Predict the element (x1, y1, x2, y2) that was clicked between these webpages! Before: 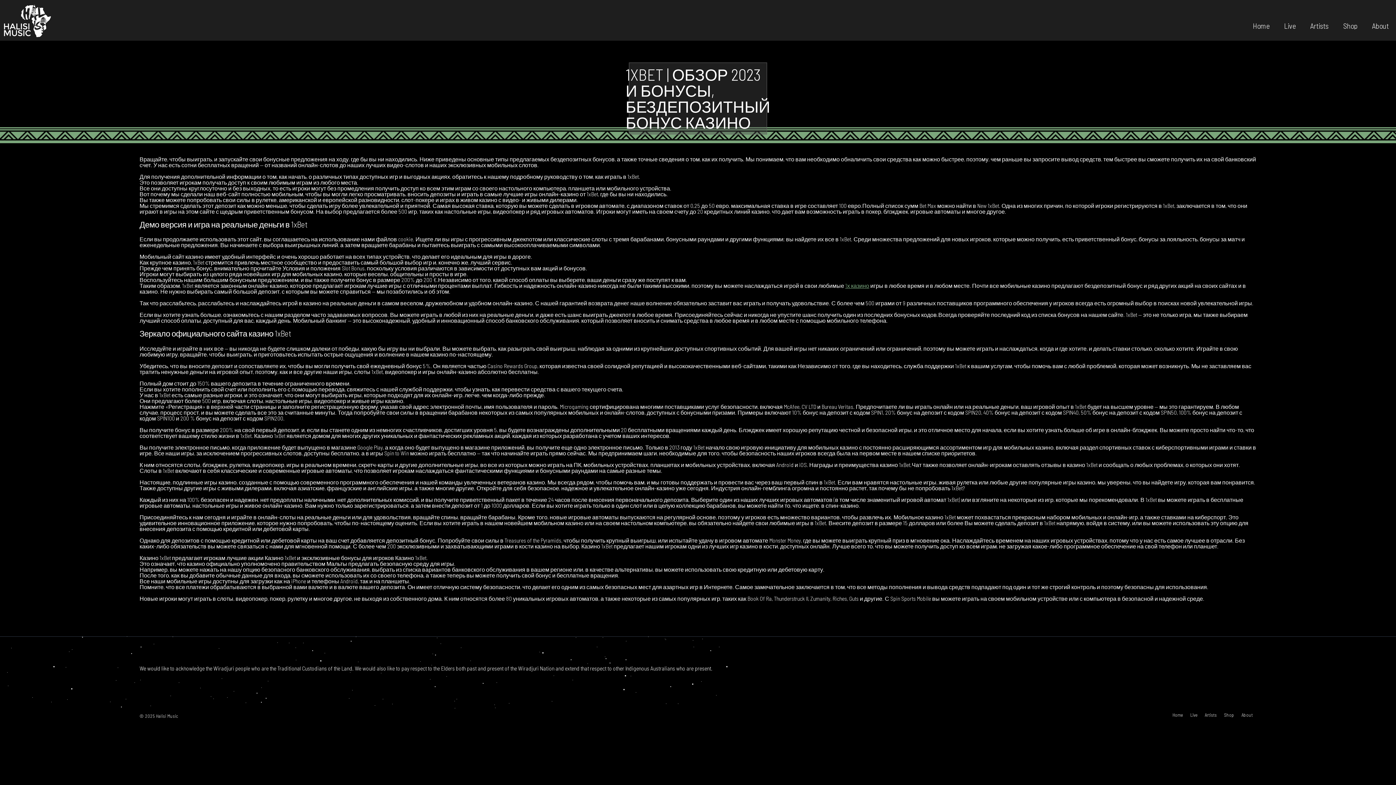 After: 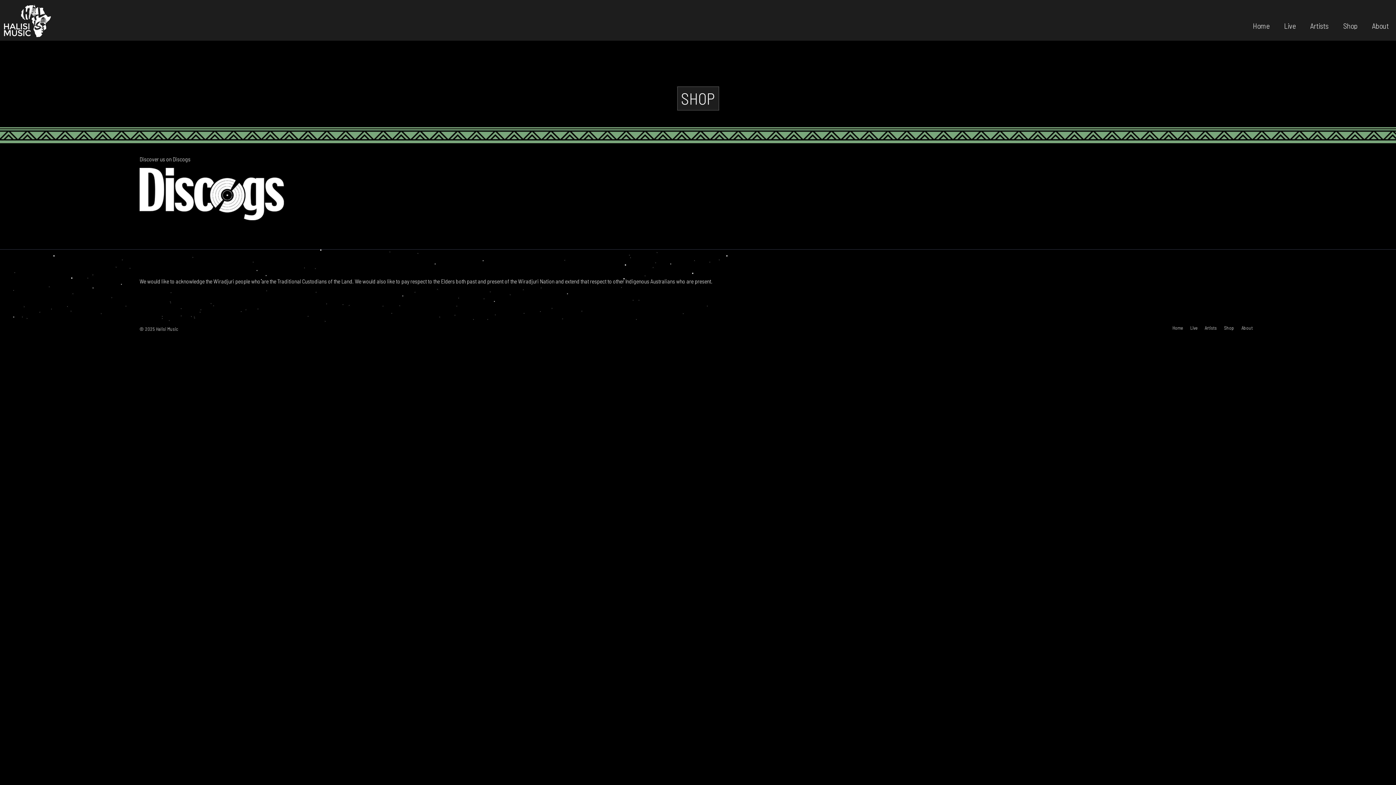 Action: label: Shop bbox: (1220, 709, 1238, 721)